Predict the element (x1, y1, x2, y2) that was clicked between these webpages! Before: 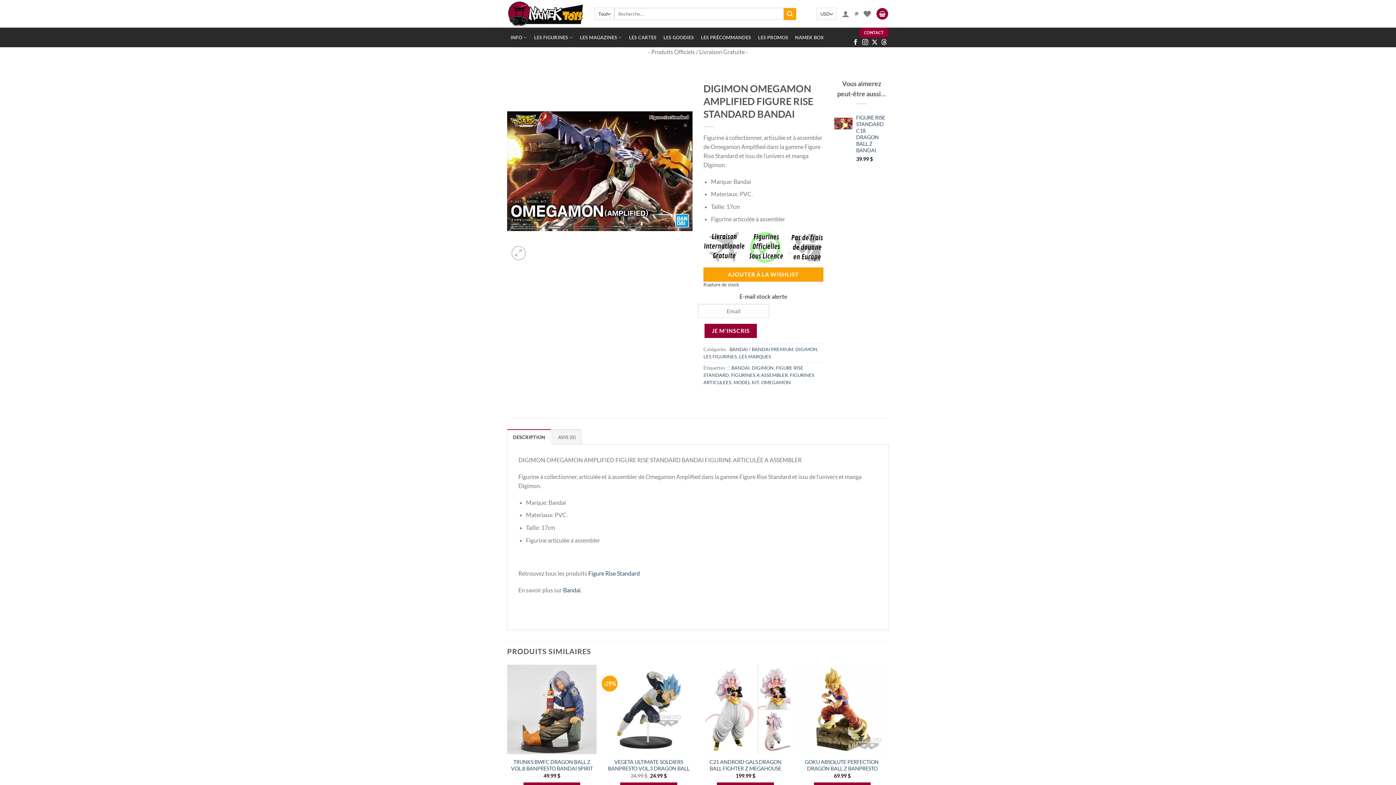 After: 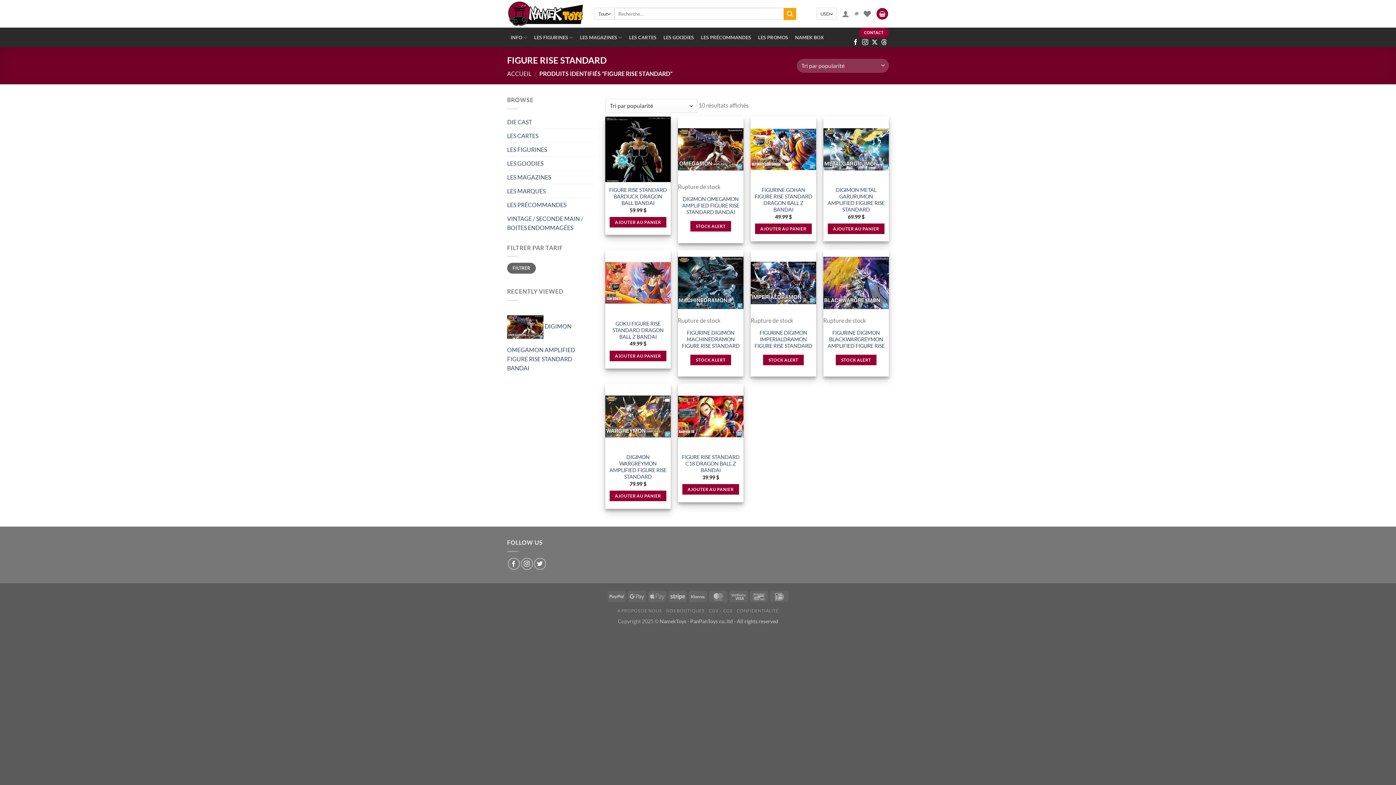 Action: label: Figure Rise Standard bbox: (588, 570, 640, 577)